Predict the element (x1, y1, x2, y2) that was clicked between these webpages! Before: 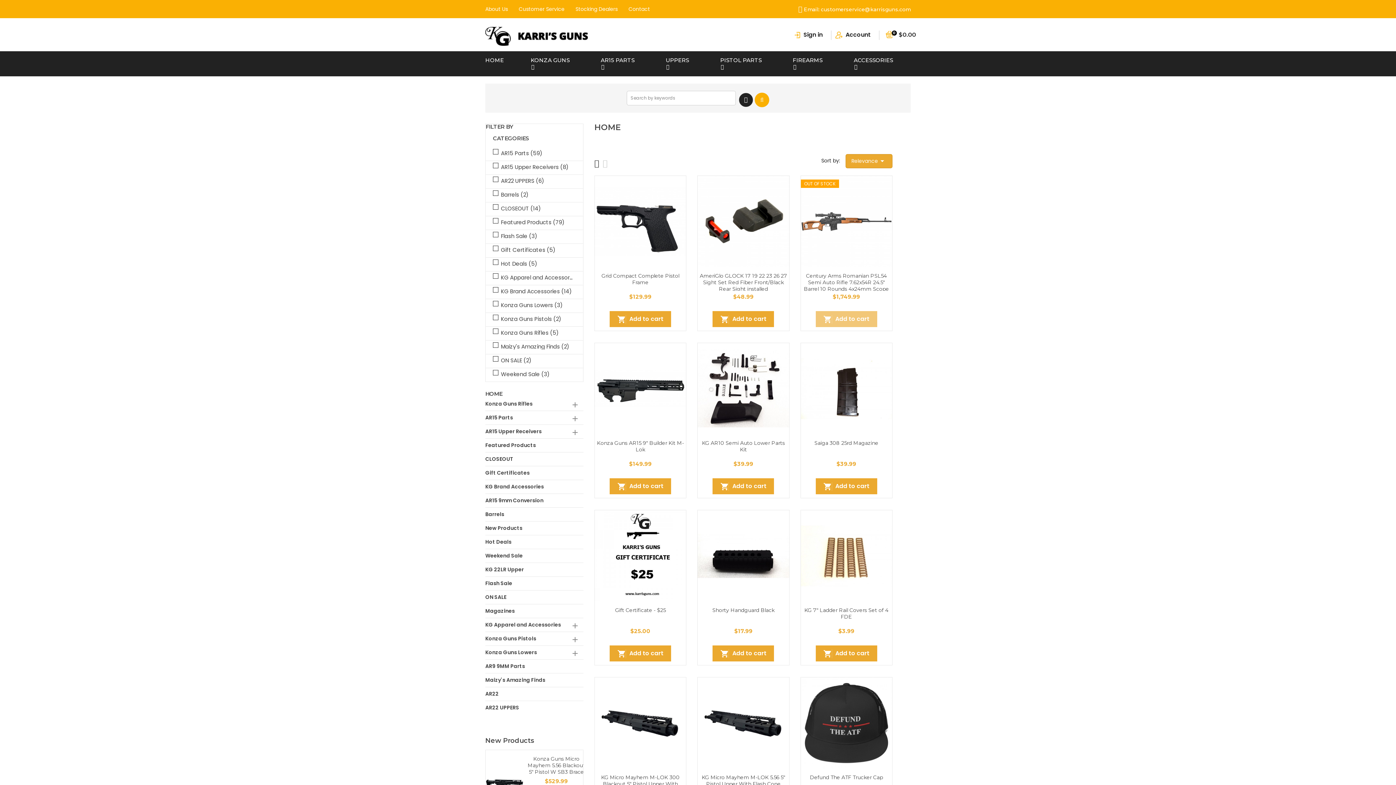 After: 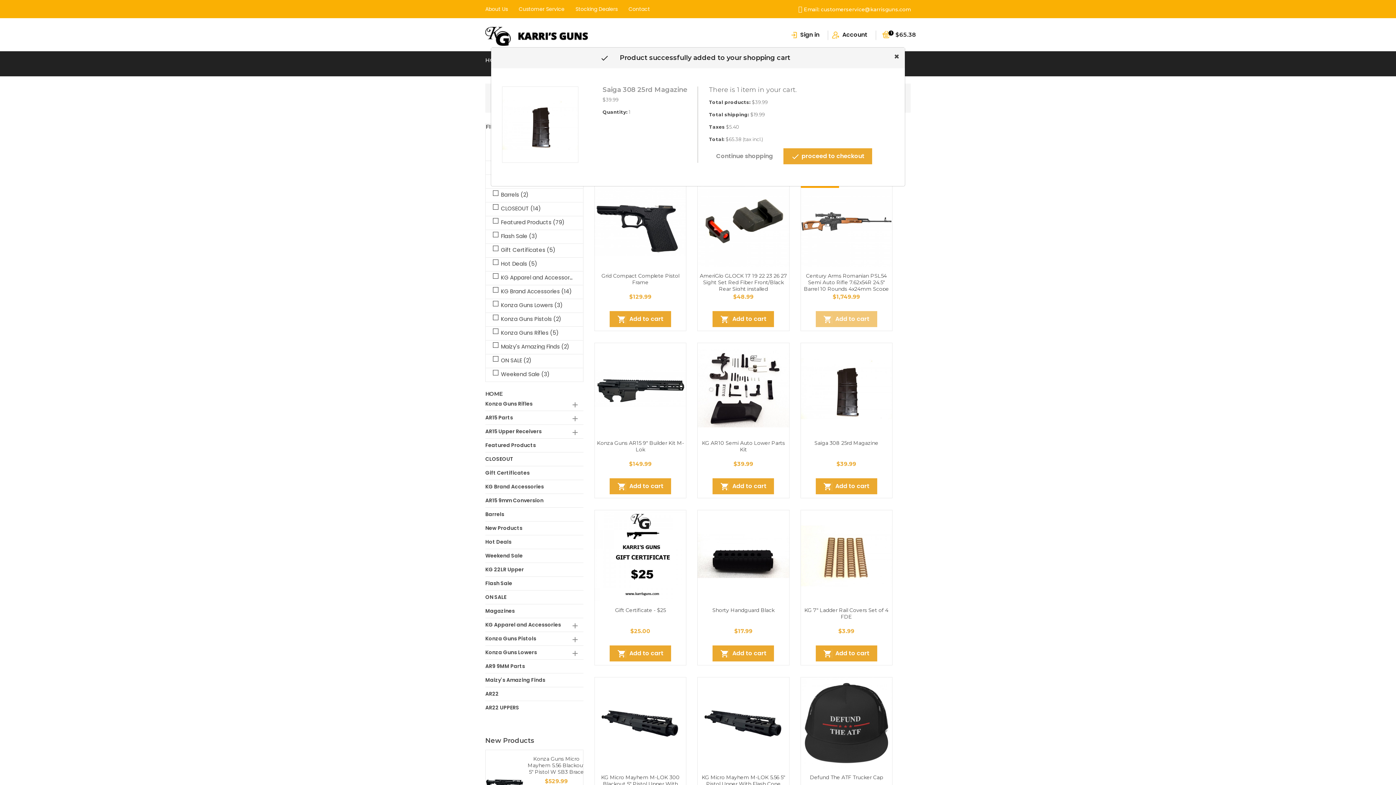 Action: bbox: (815, 478, 877, 494) label:  Add to cart